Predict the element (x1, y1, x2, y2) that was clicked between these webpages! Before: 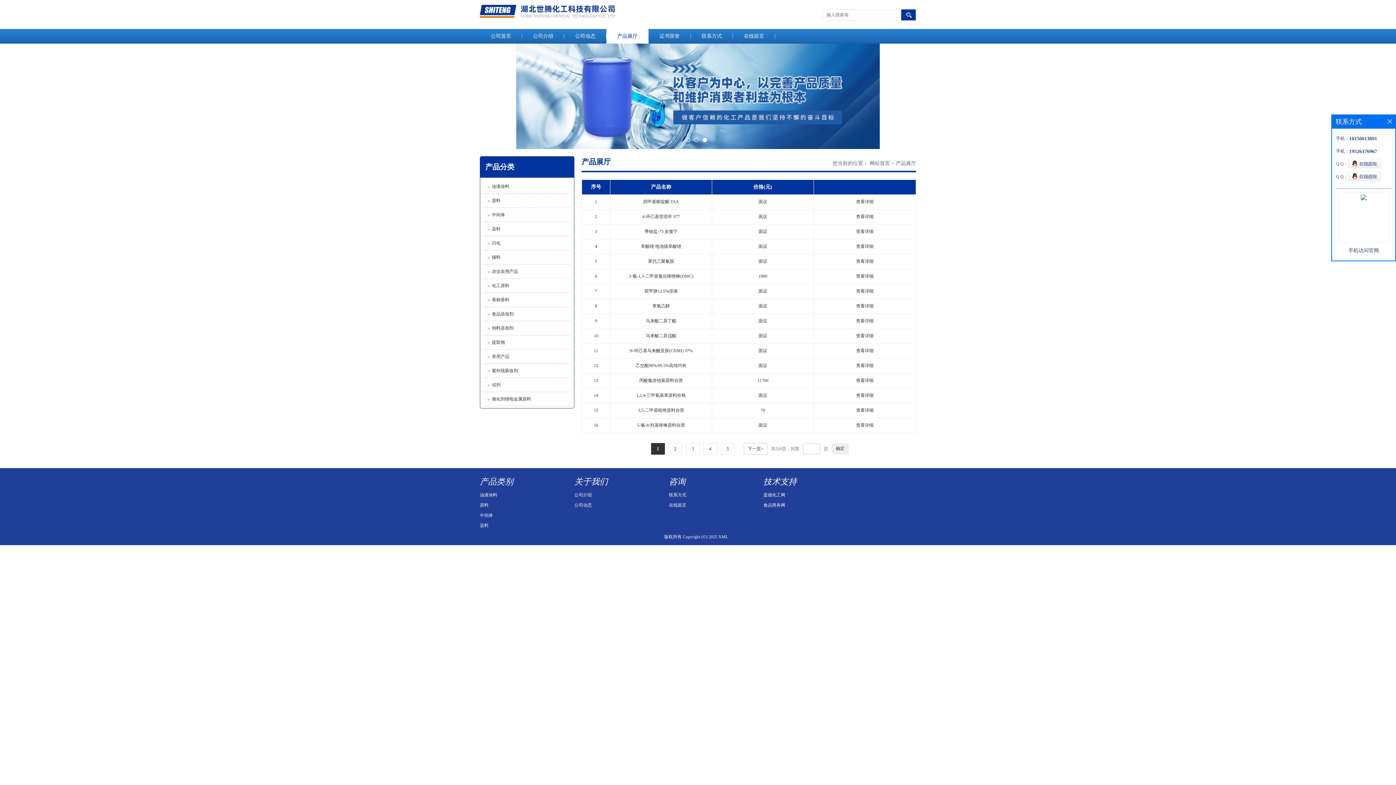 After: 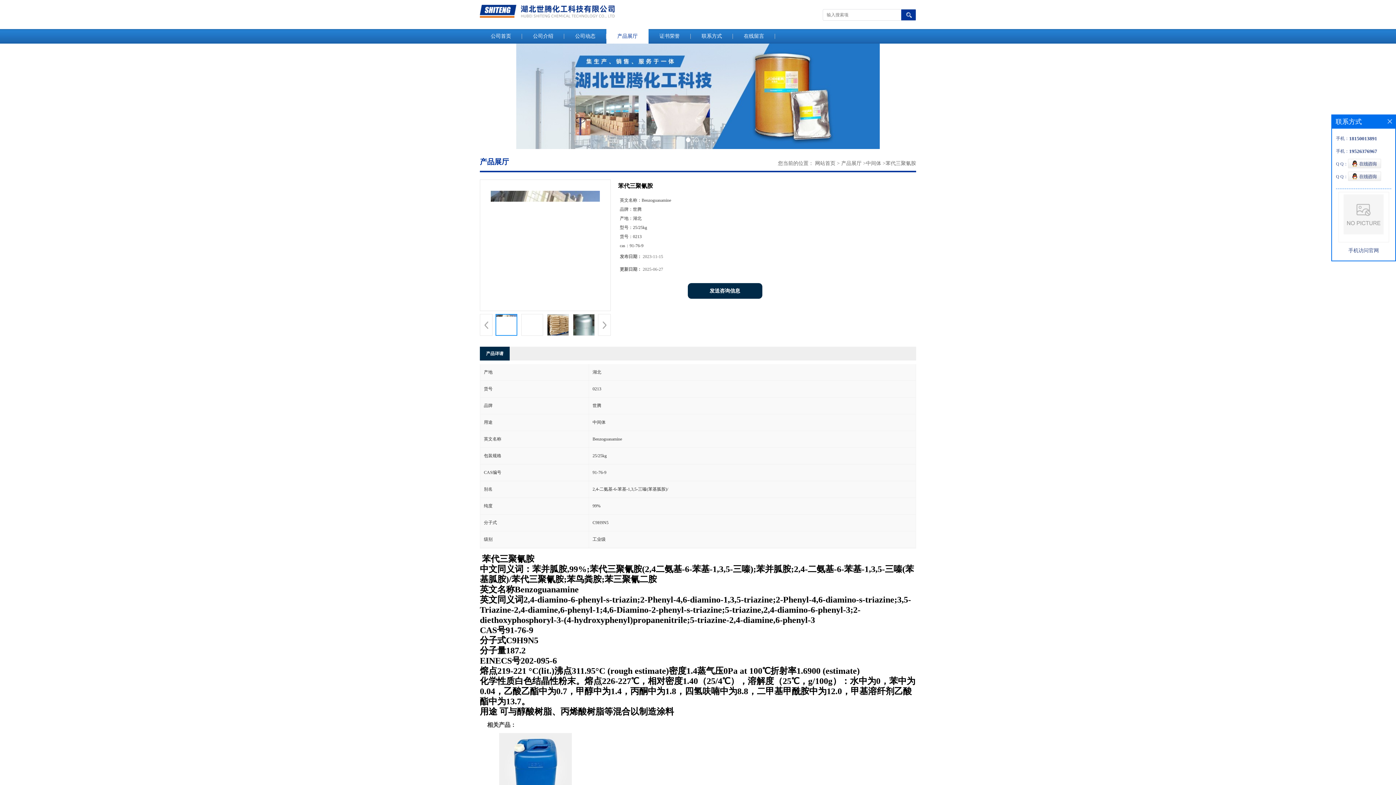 Action: label: 查看详细 bbox: (856, 258, 873, 264)